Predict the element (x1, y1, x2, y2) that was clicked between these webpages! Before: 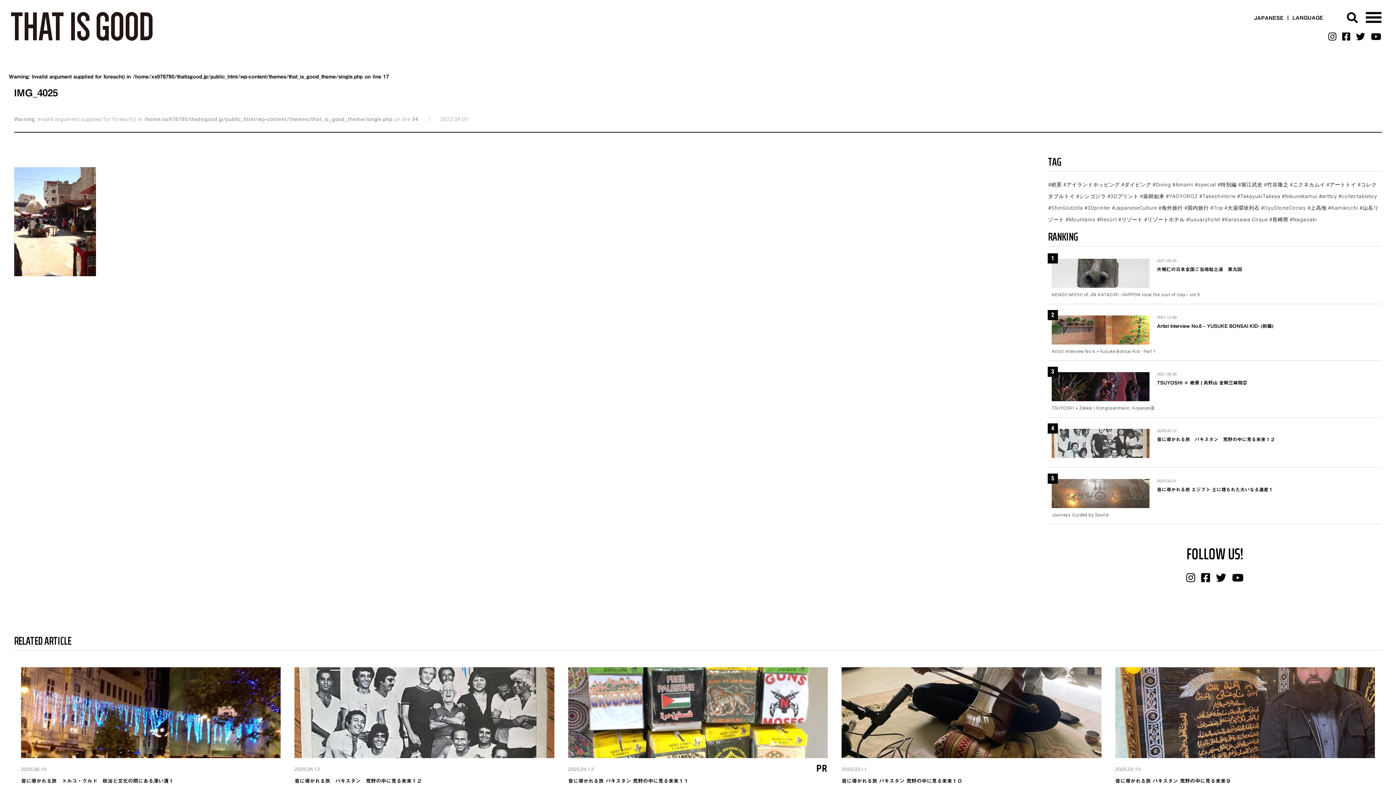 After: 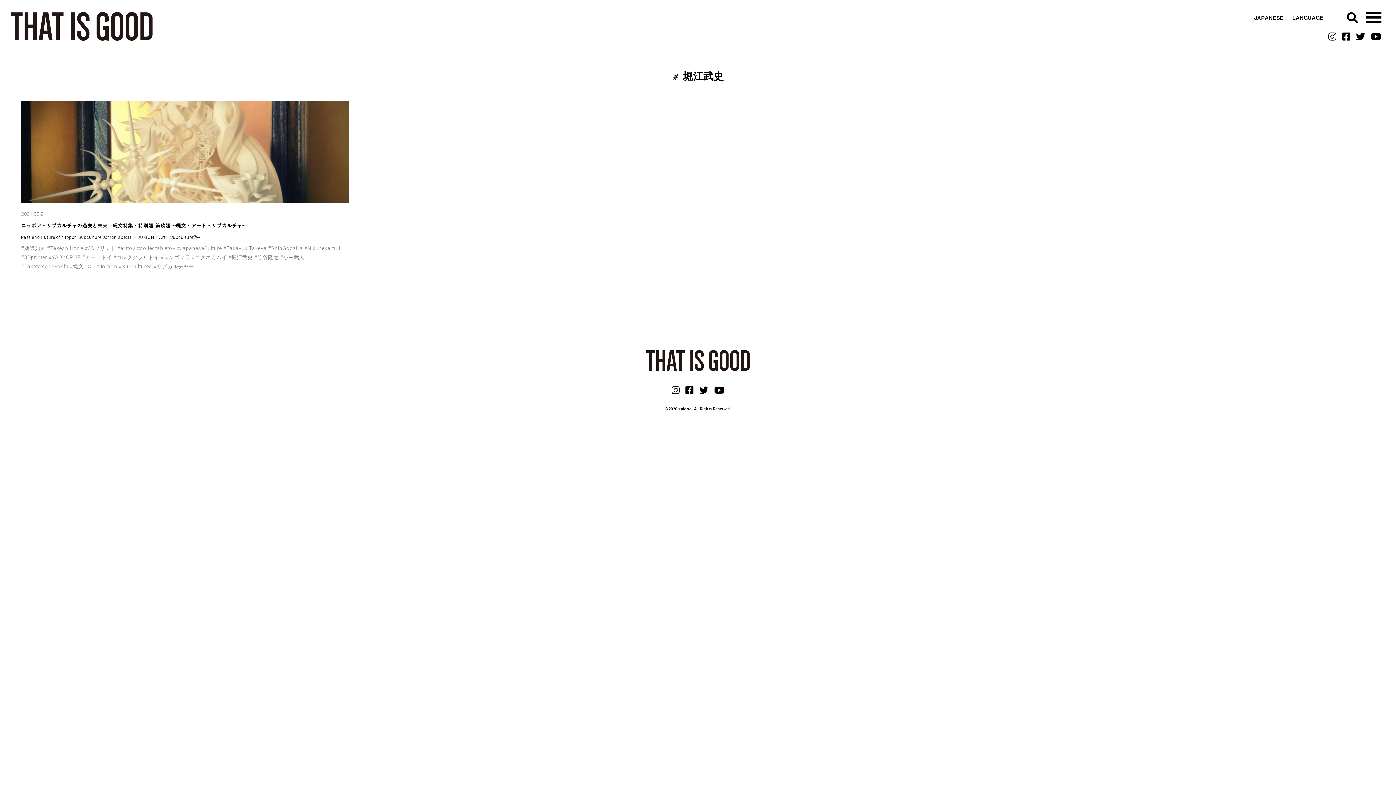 Action: bbox: (1238, 181, 1264, 187) label: #堀江武史 